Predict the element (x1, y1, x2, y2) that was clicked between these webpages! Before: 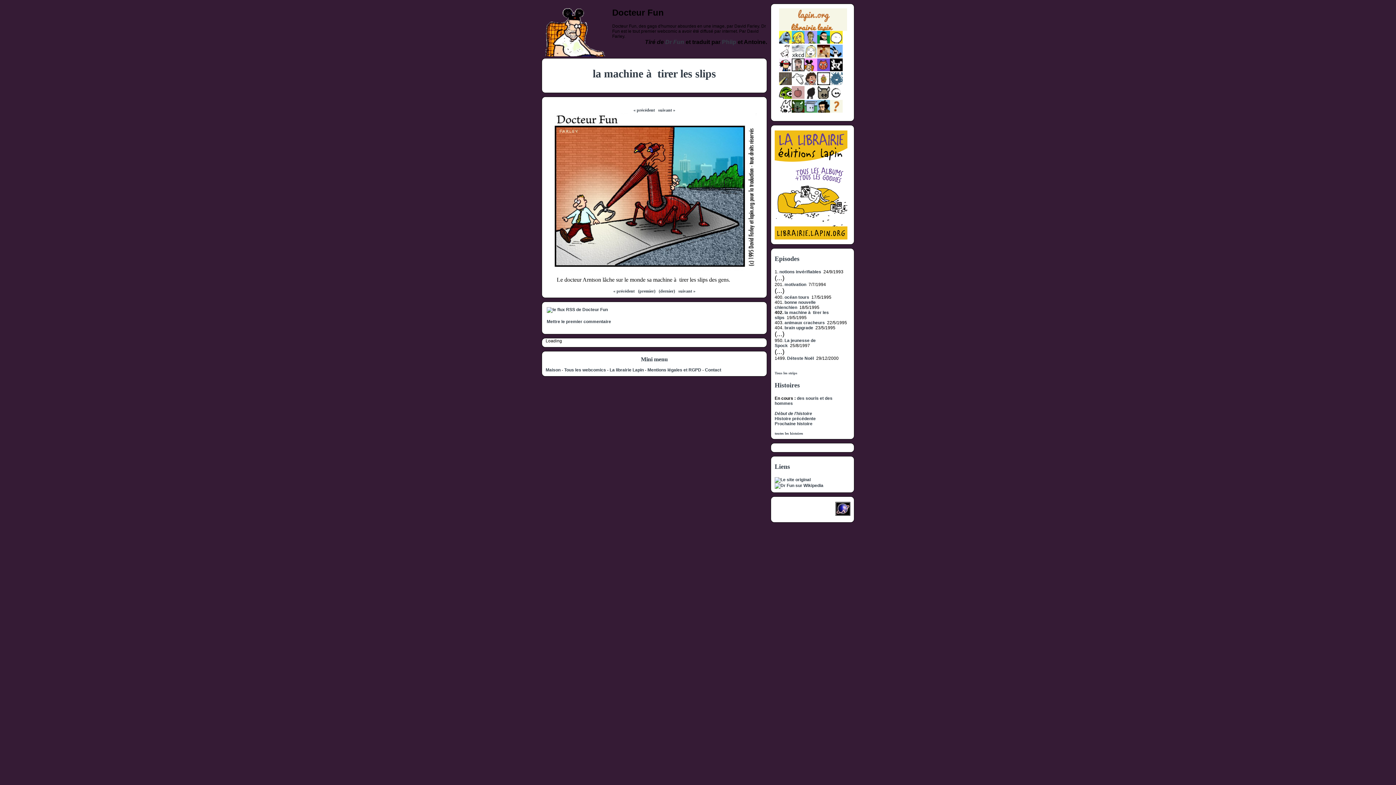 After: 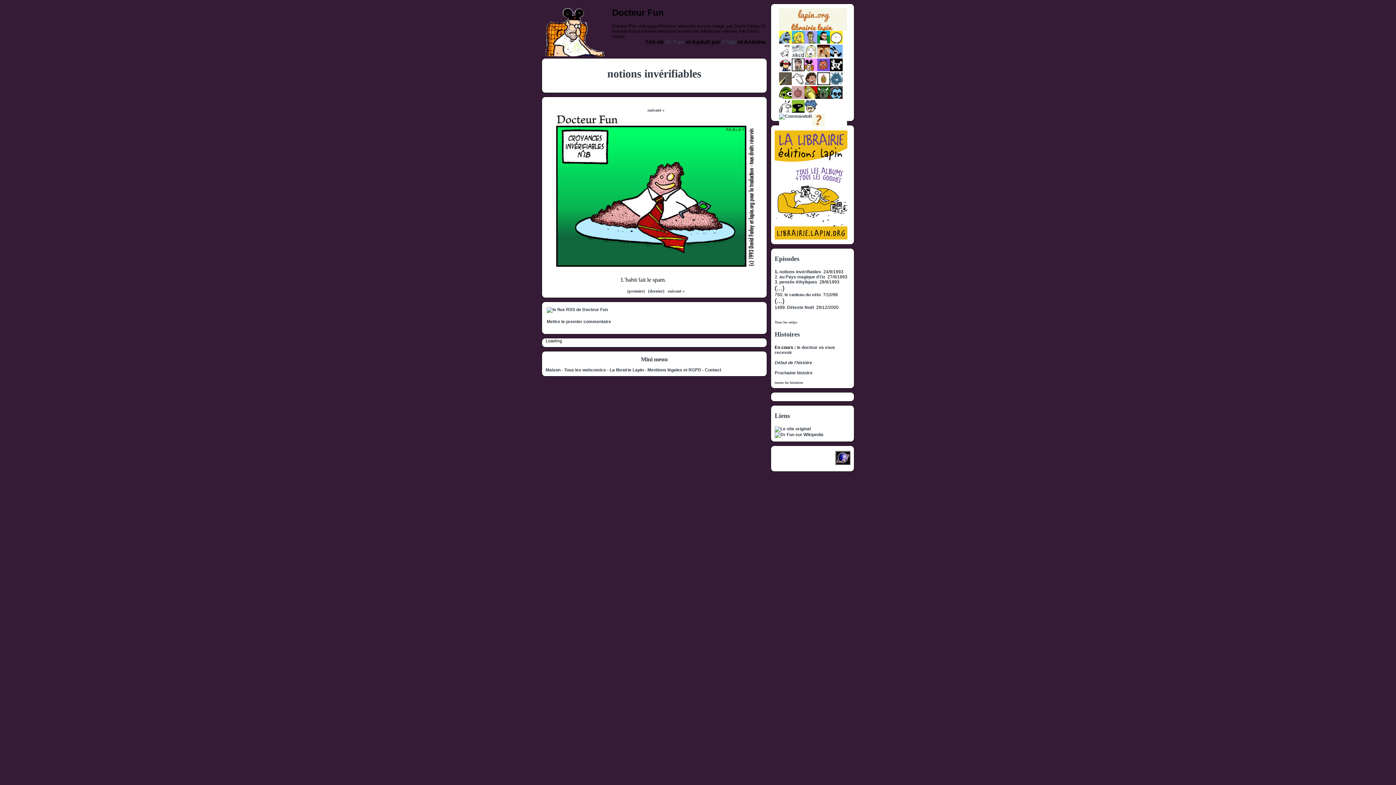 Action: label: notions invérifiables bbox: (779, 269, 821, 274)